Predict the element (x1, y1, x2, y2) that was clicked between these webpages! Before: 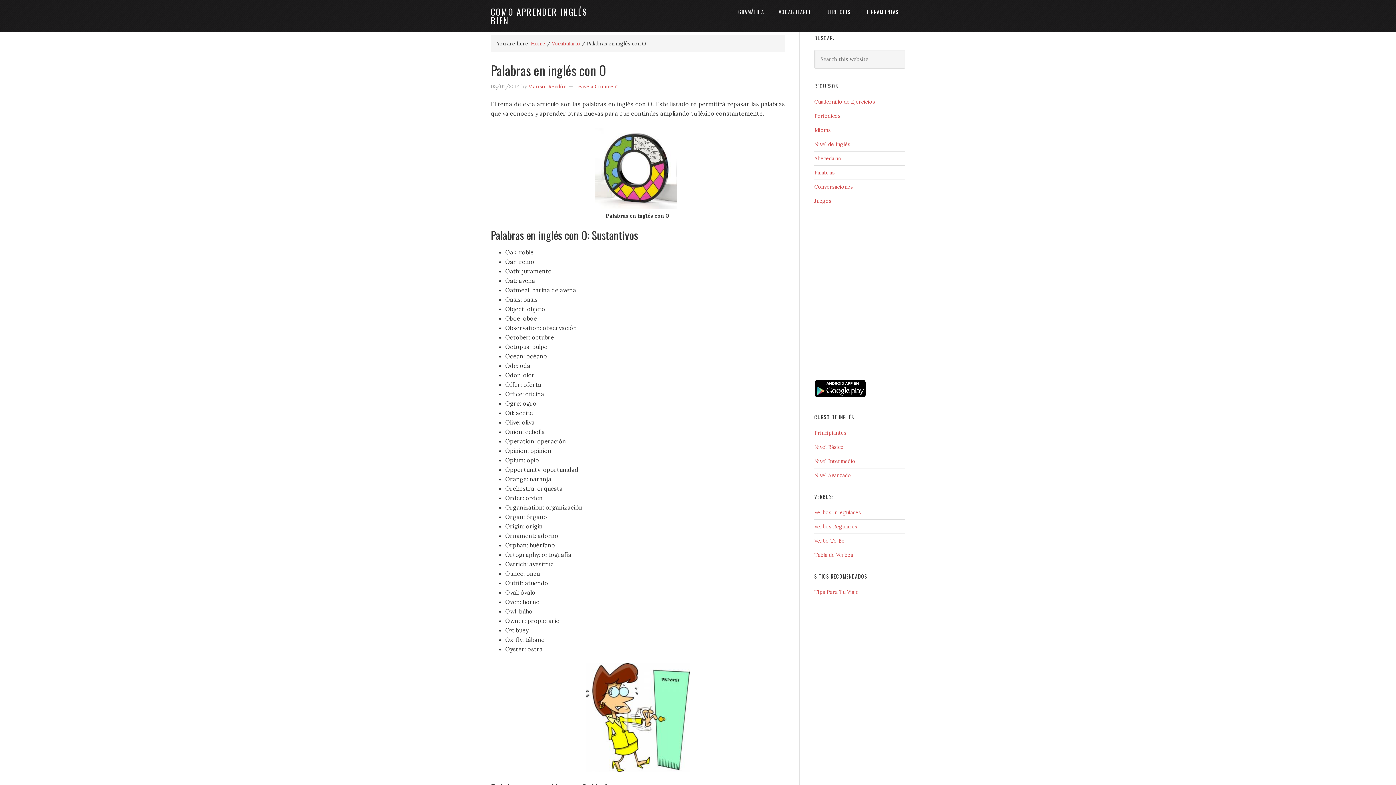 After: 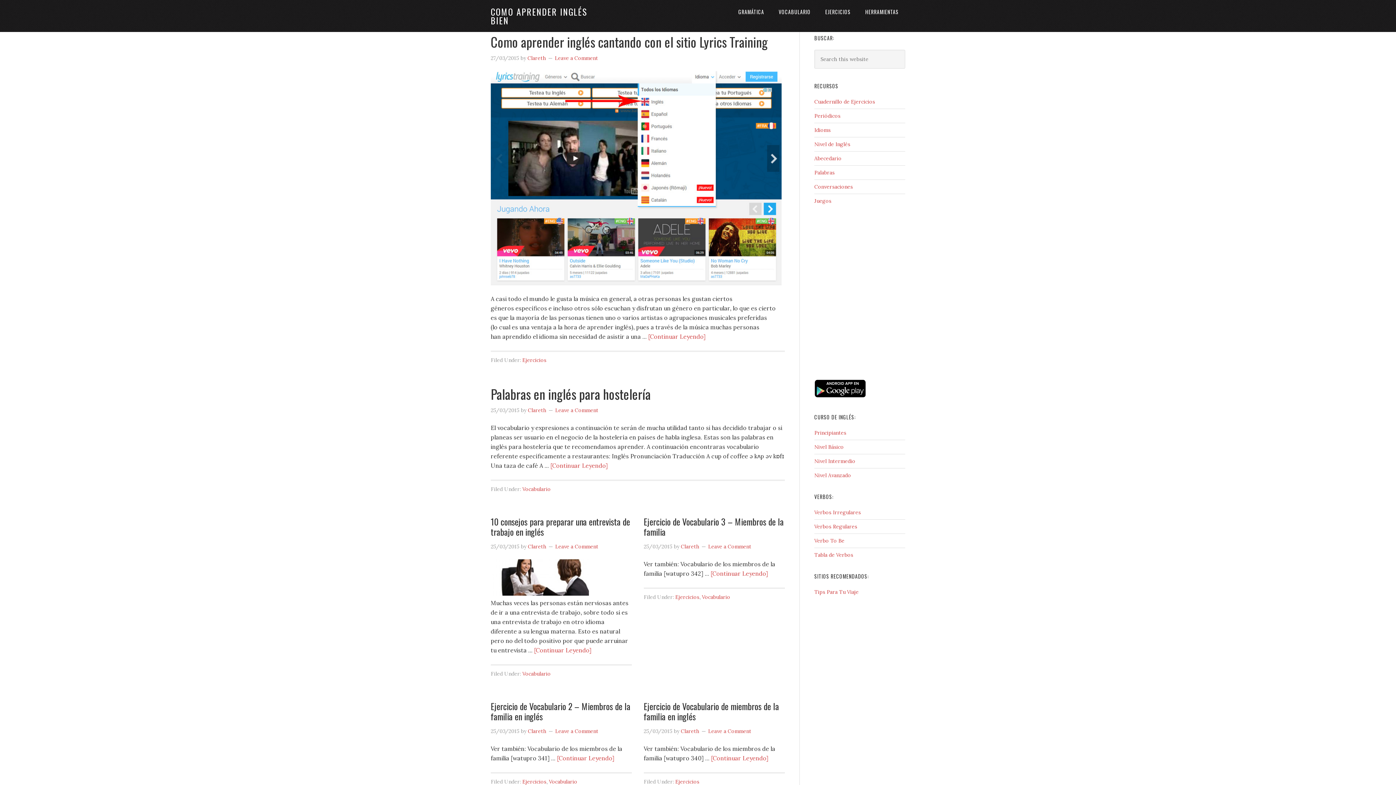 Action: label: COMO APRENDER INGLÉS BIEN bbox: (490, 5, 587, 26)